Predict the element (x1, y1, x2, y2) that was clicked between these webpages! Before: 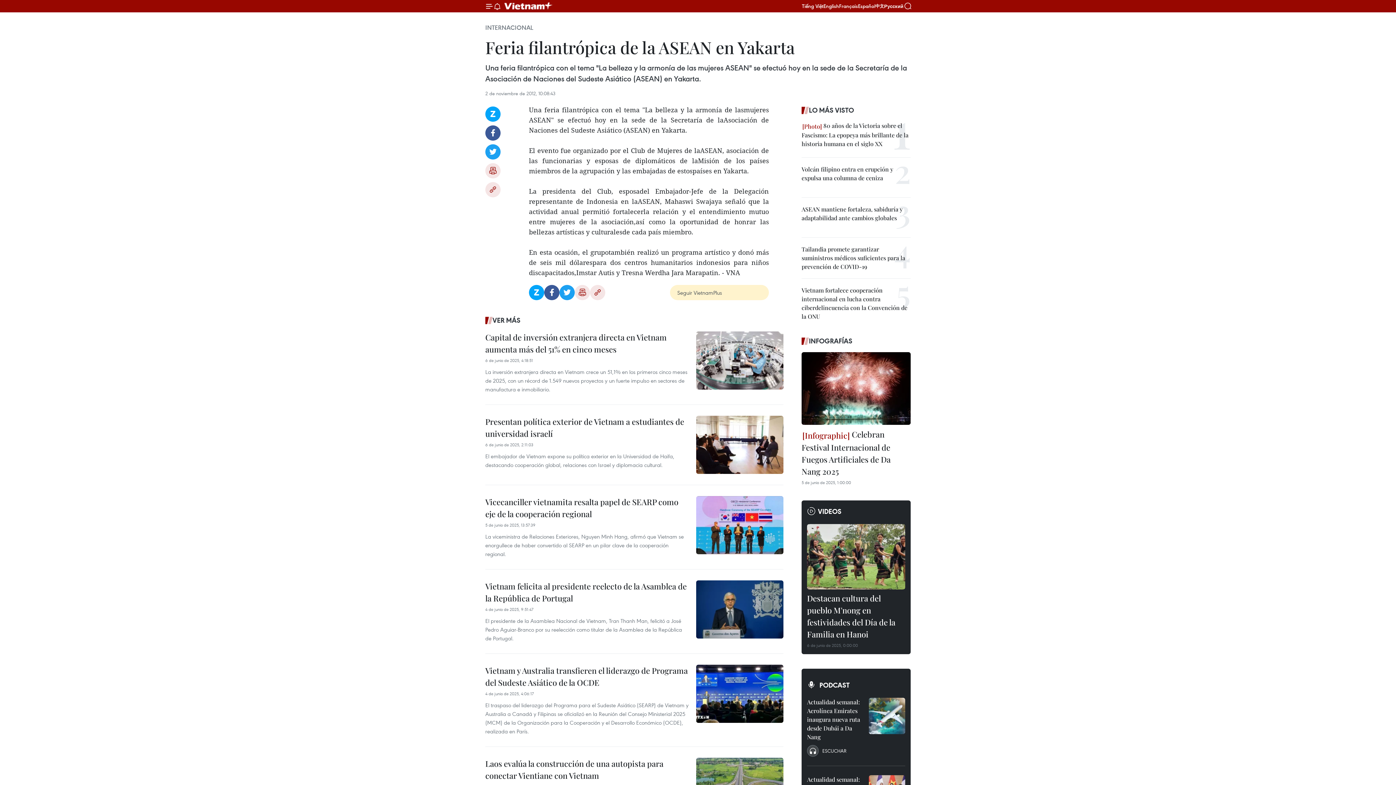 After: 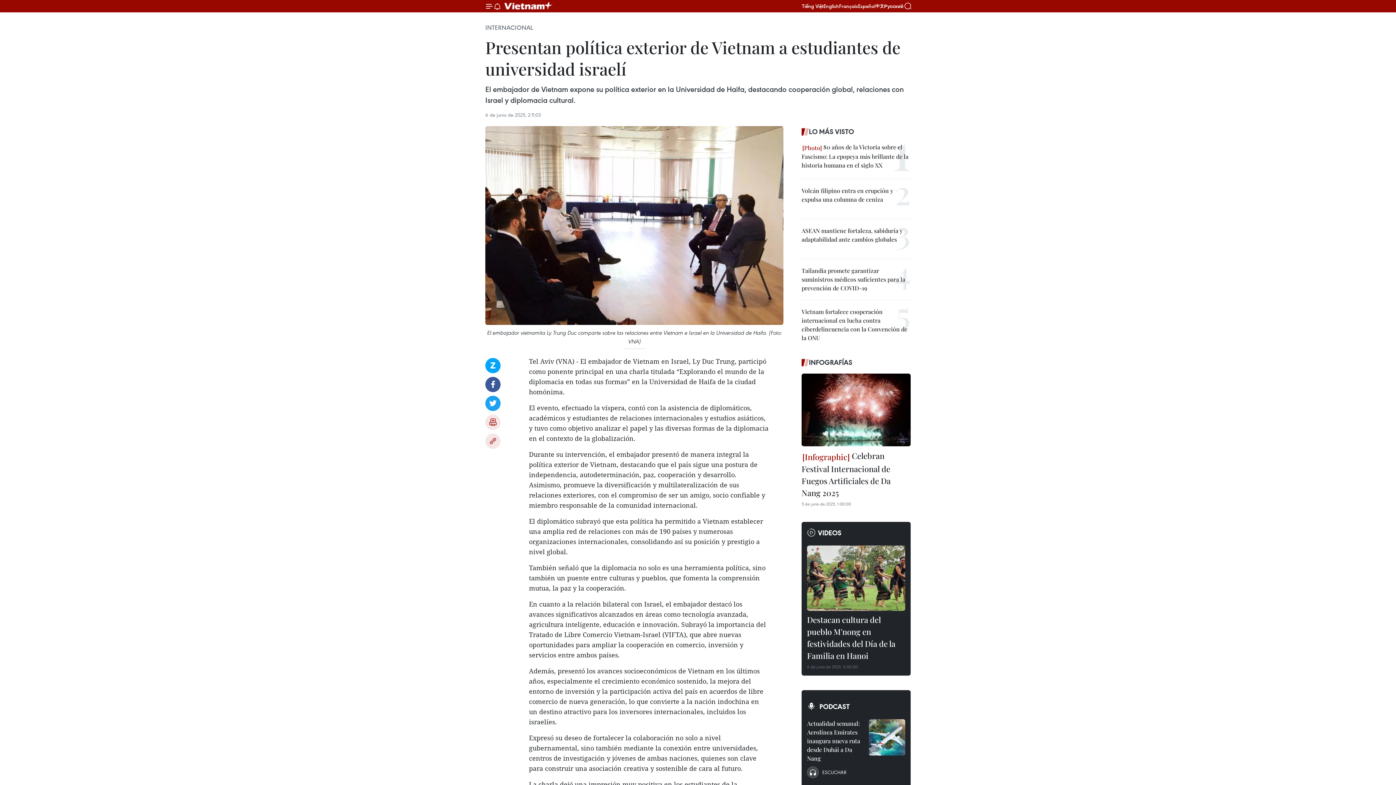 Action: label: Presentan política exterior de Vietnam a estudiantes de universidad israelí bbox: (485, 416, 689, 441)